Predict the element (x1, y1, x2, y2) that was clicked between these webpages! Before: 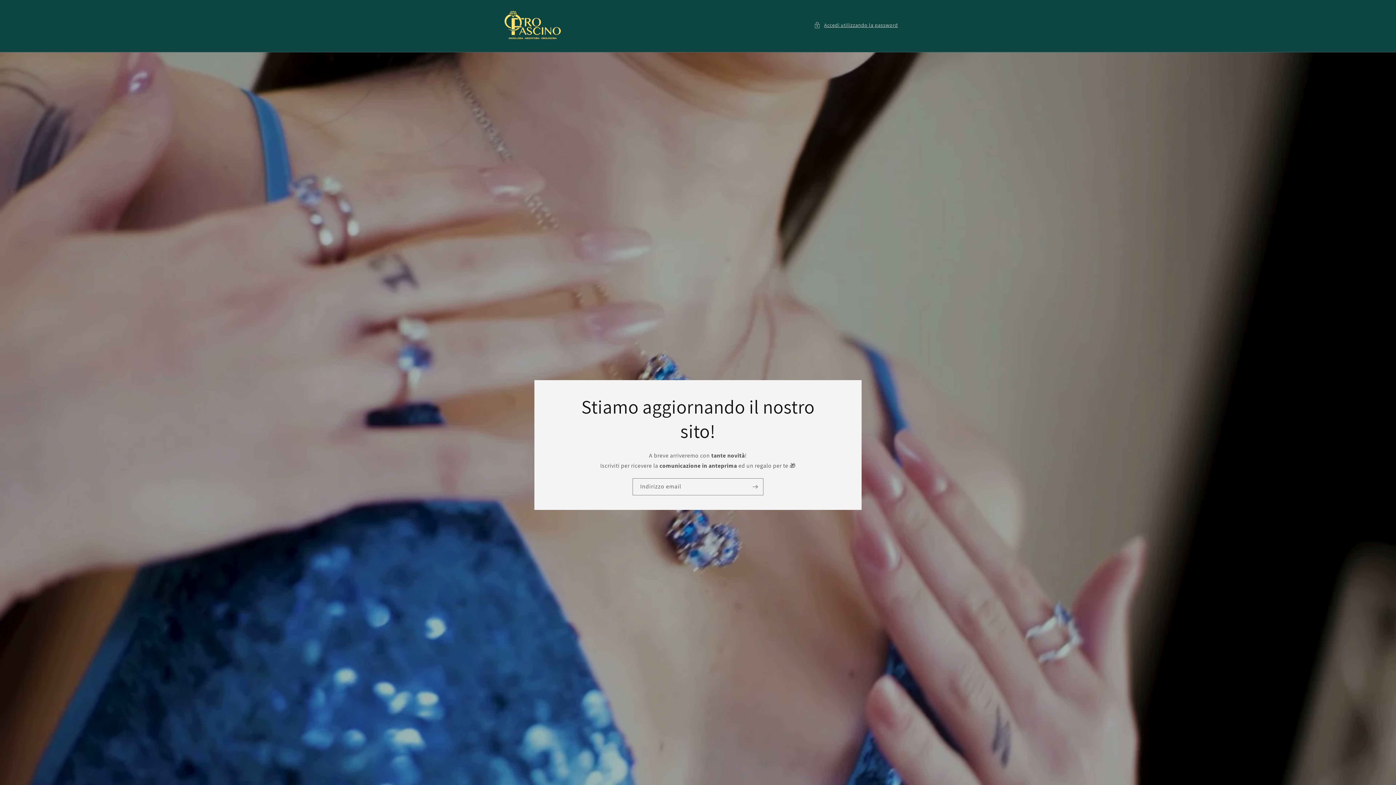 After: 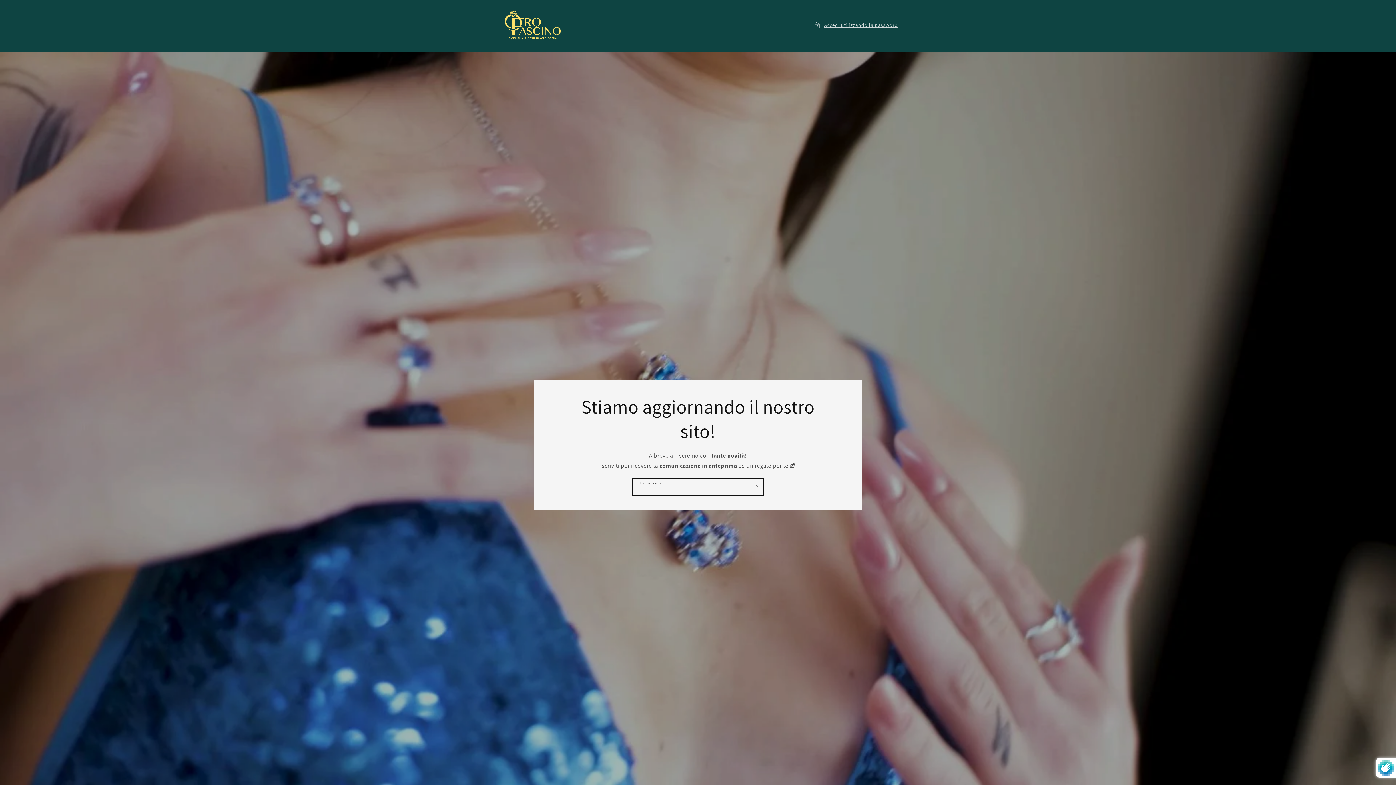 Action: bbox: (747, 478, 763, 495) label: Iscriviti